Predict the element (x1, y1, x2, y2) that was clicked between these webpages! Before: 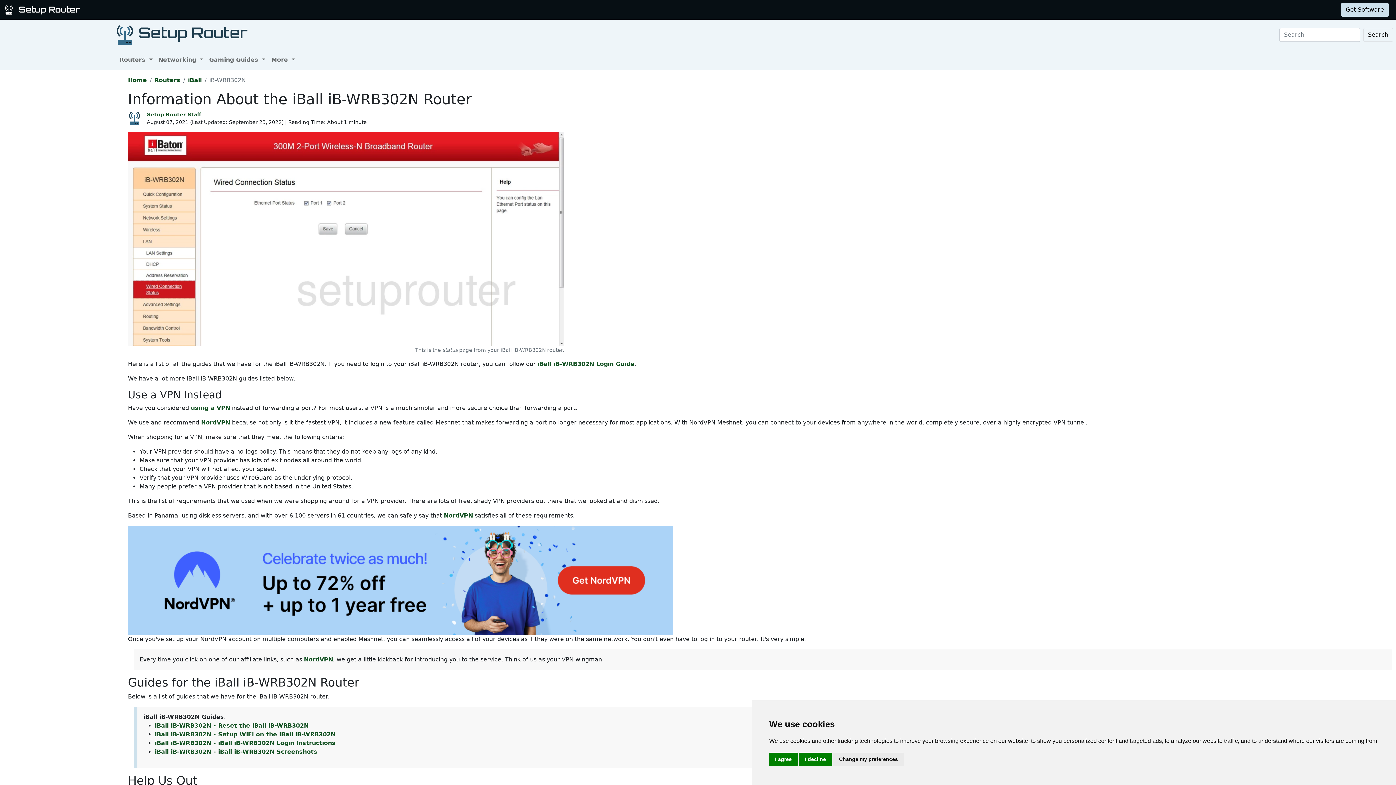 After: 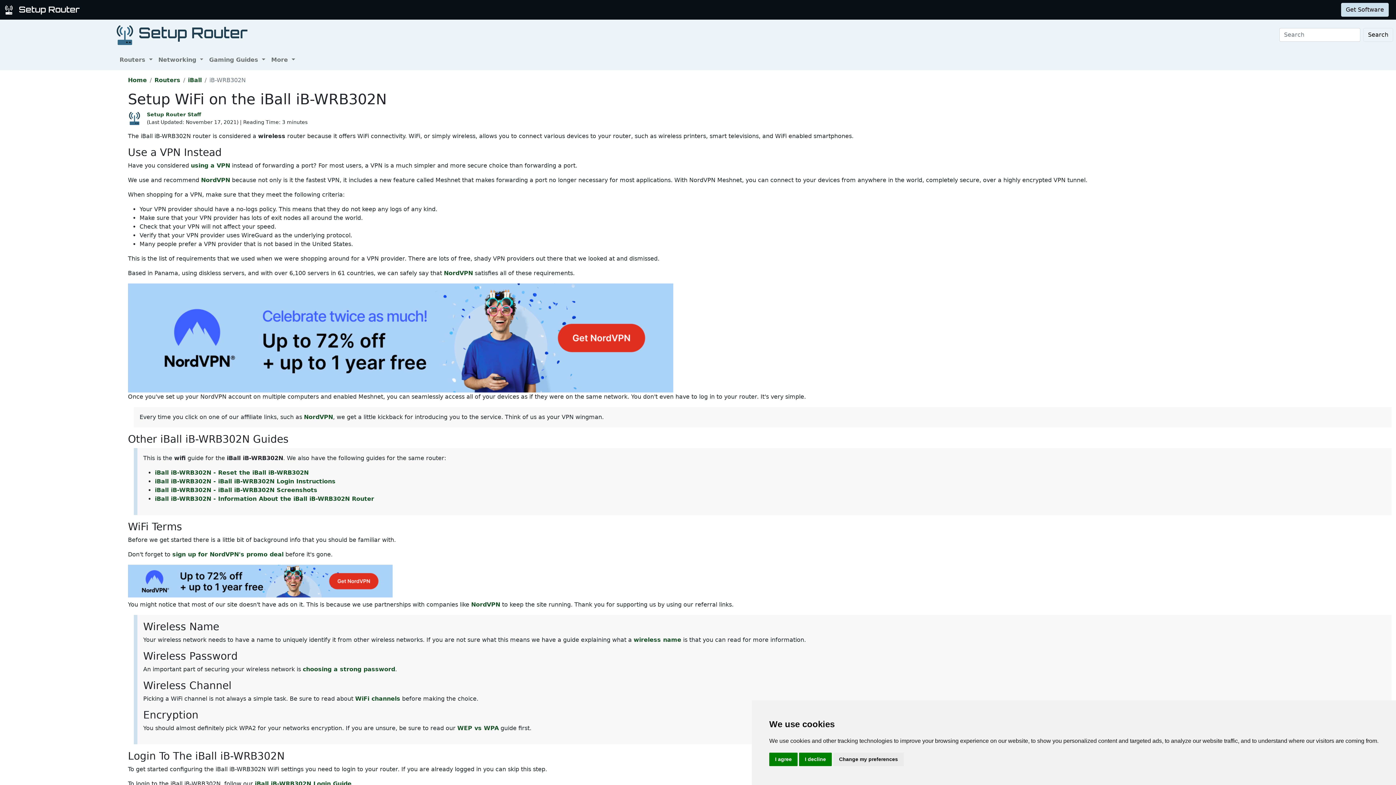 Action: label: iBall iB-WRB302N - Setup WiFi on the iBall iB-WRB302N bbox: (154, 731, 335, 738)